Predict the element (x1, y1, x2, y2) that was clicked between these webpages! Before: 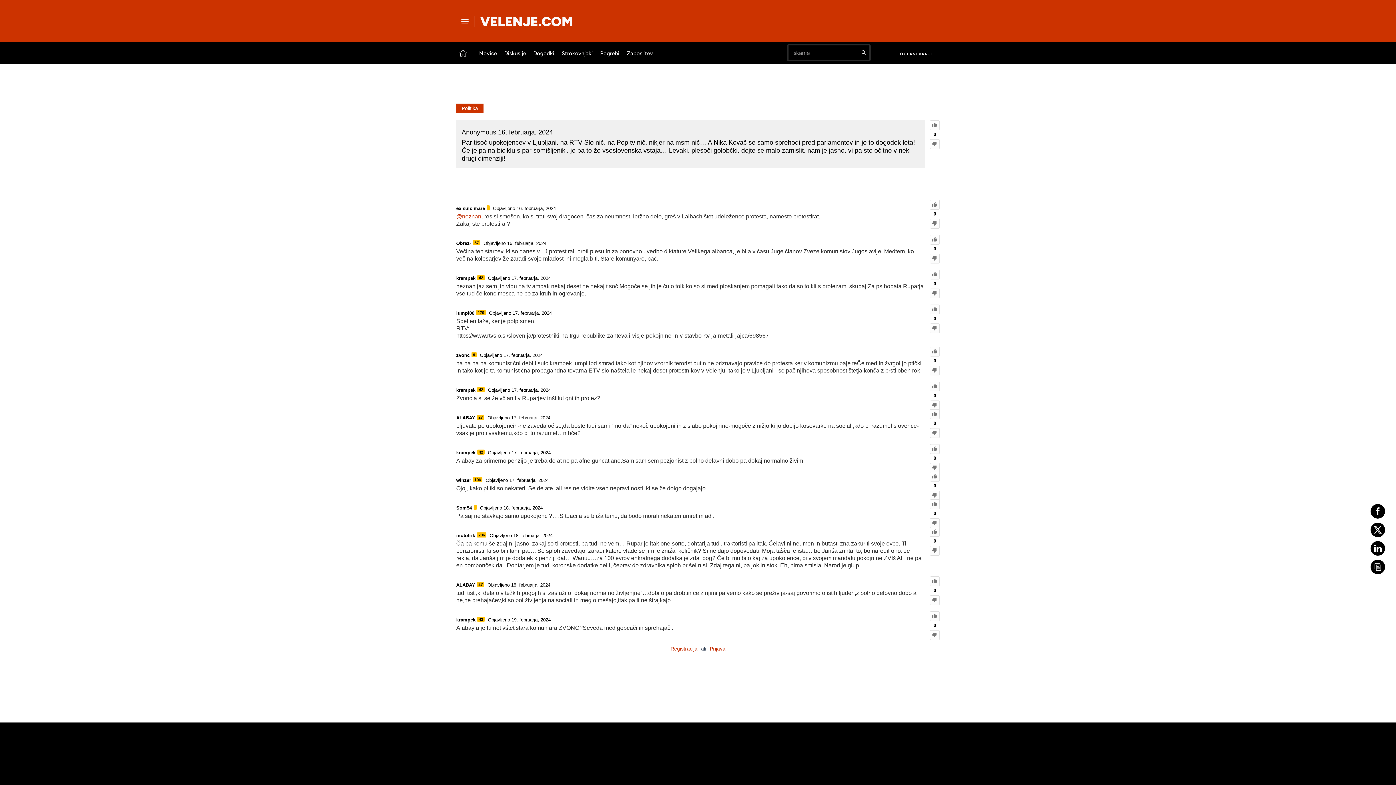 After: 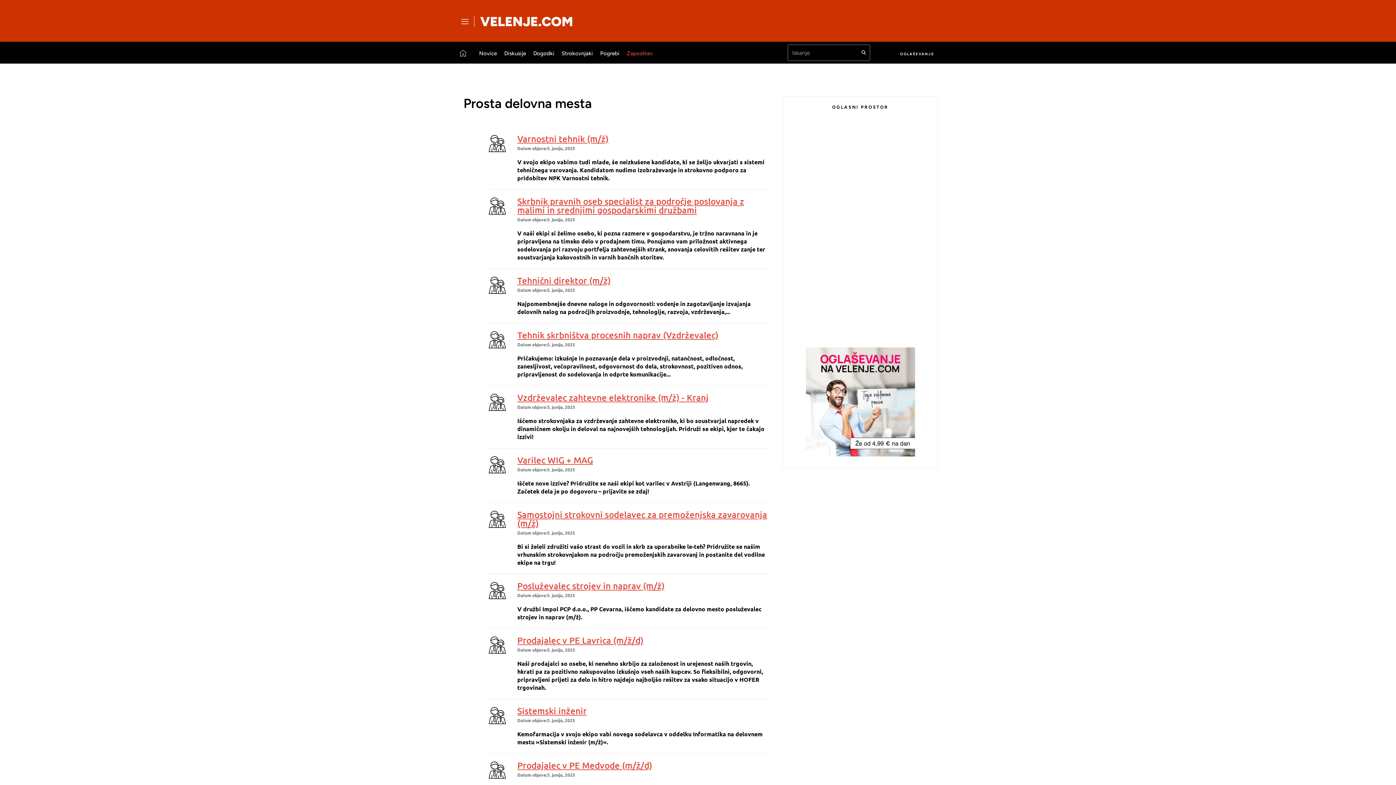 Action: label: Zaposlitev bbox: (626, 49, 653, 57)